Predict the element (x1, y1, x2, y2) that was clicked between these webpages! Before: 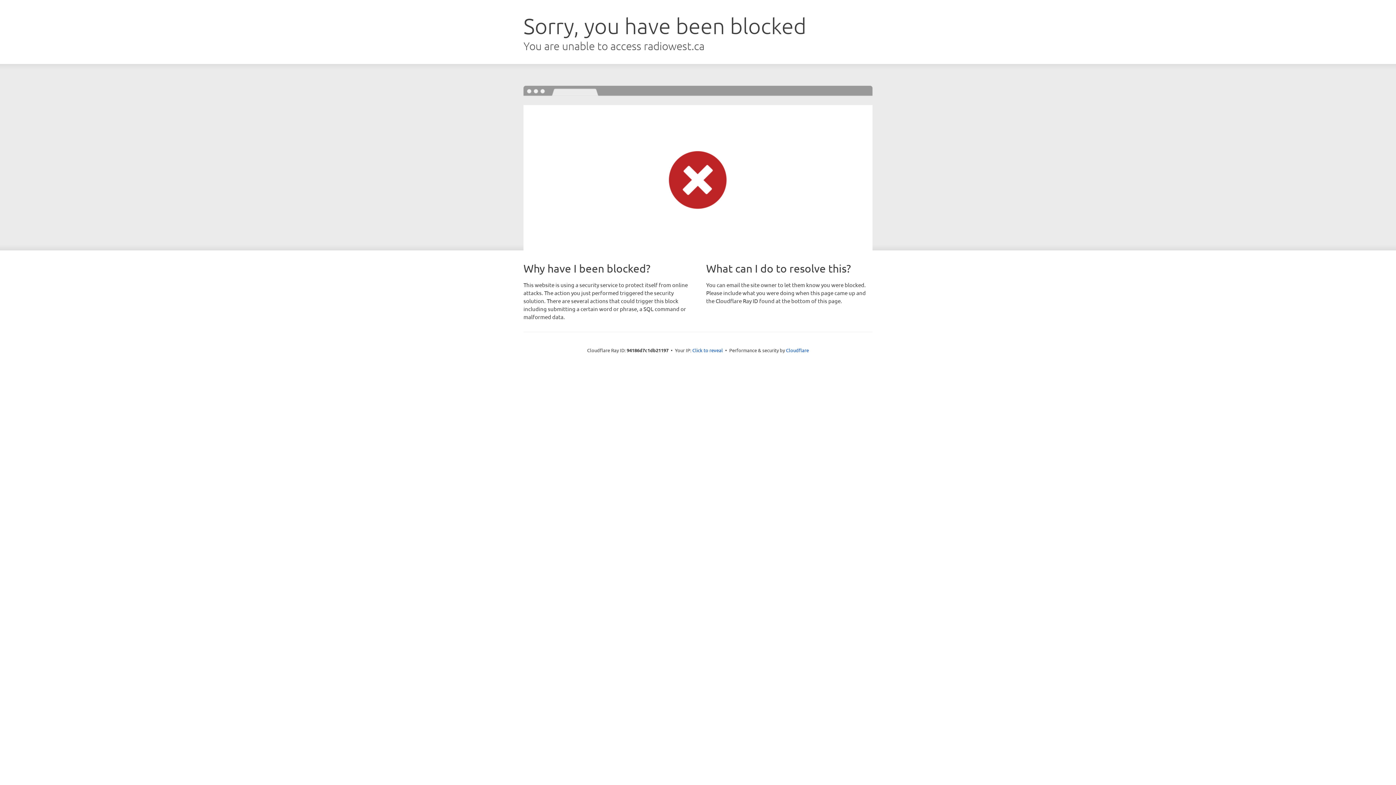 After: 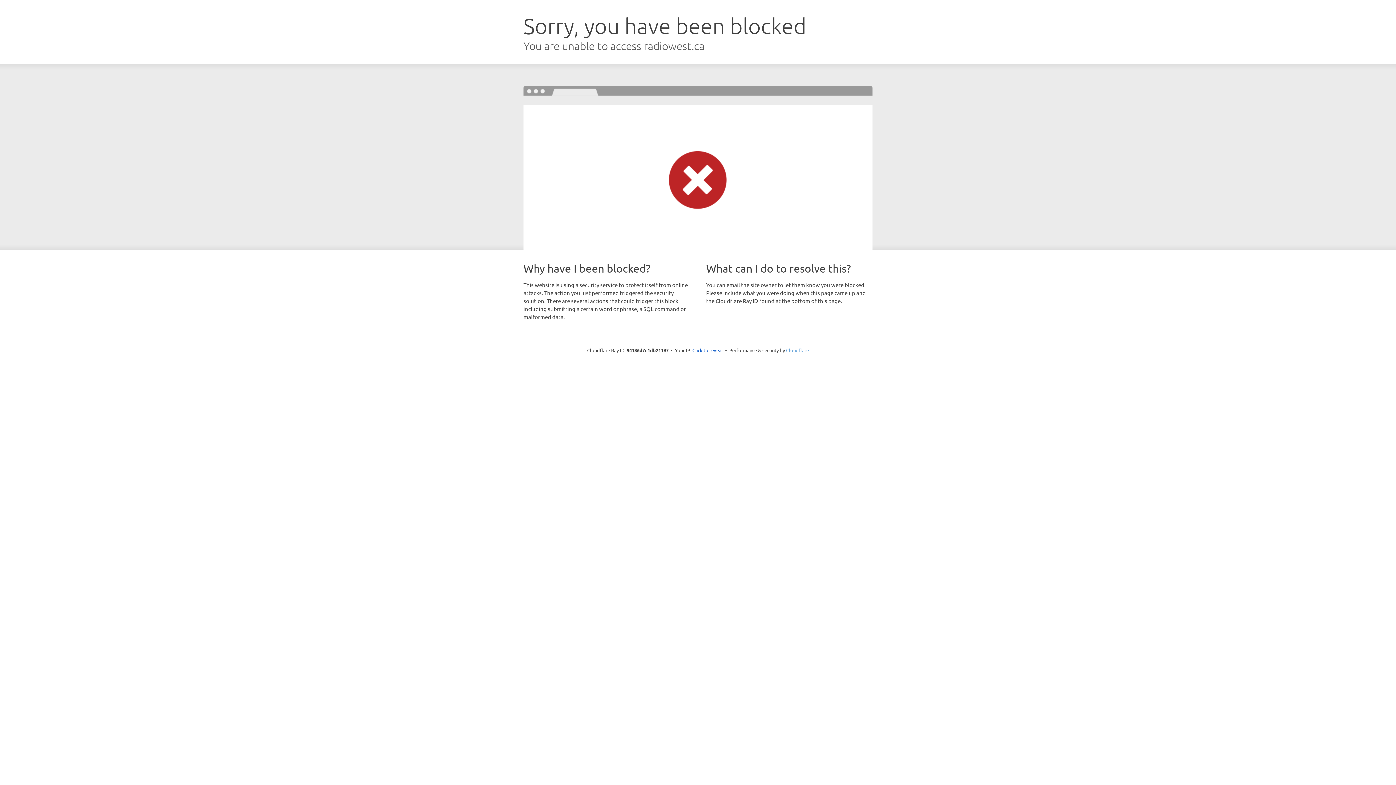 Action: bbox: (786, 347, 809, 353) label: Cloudflare